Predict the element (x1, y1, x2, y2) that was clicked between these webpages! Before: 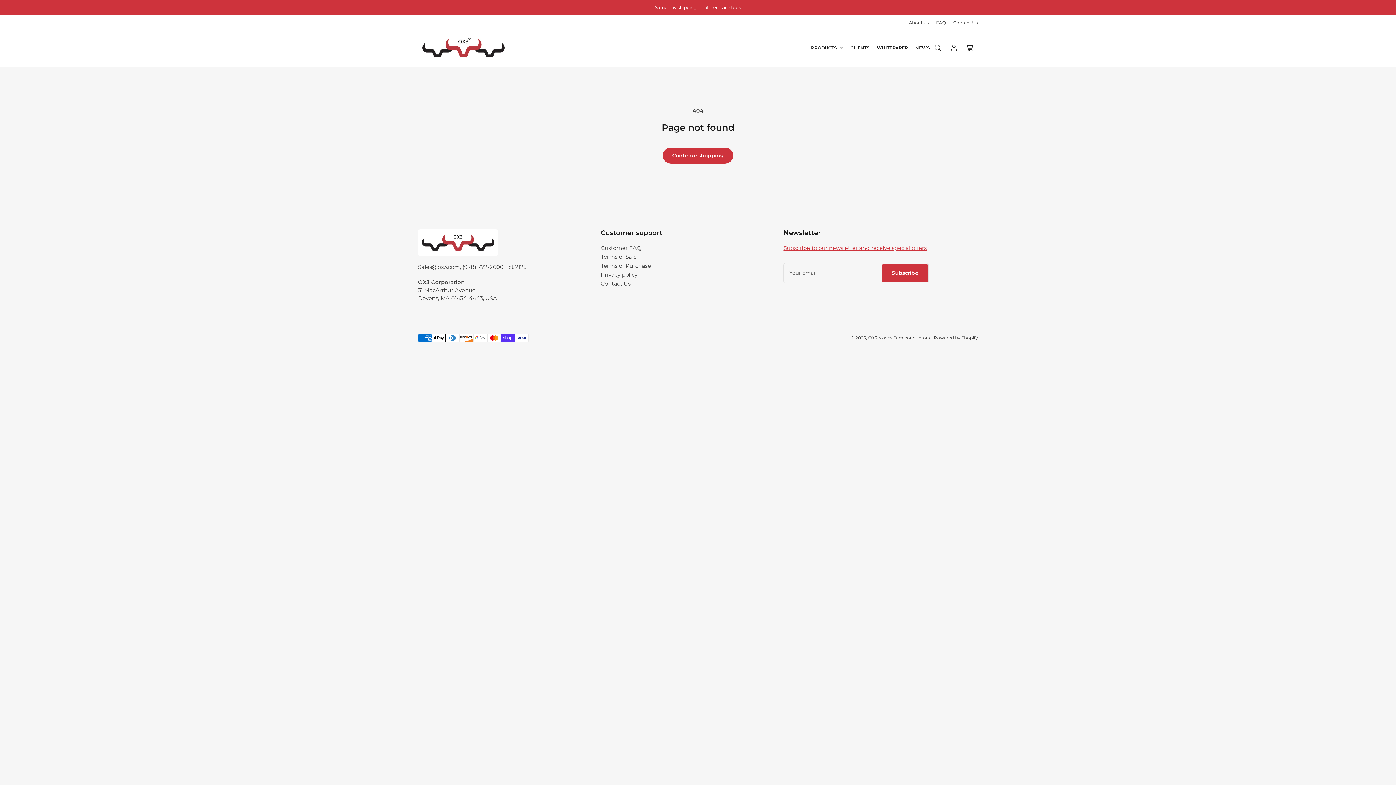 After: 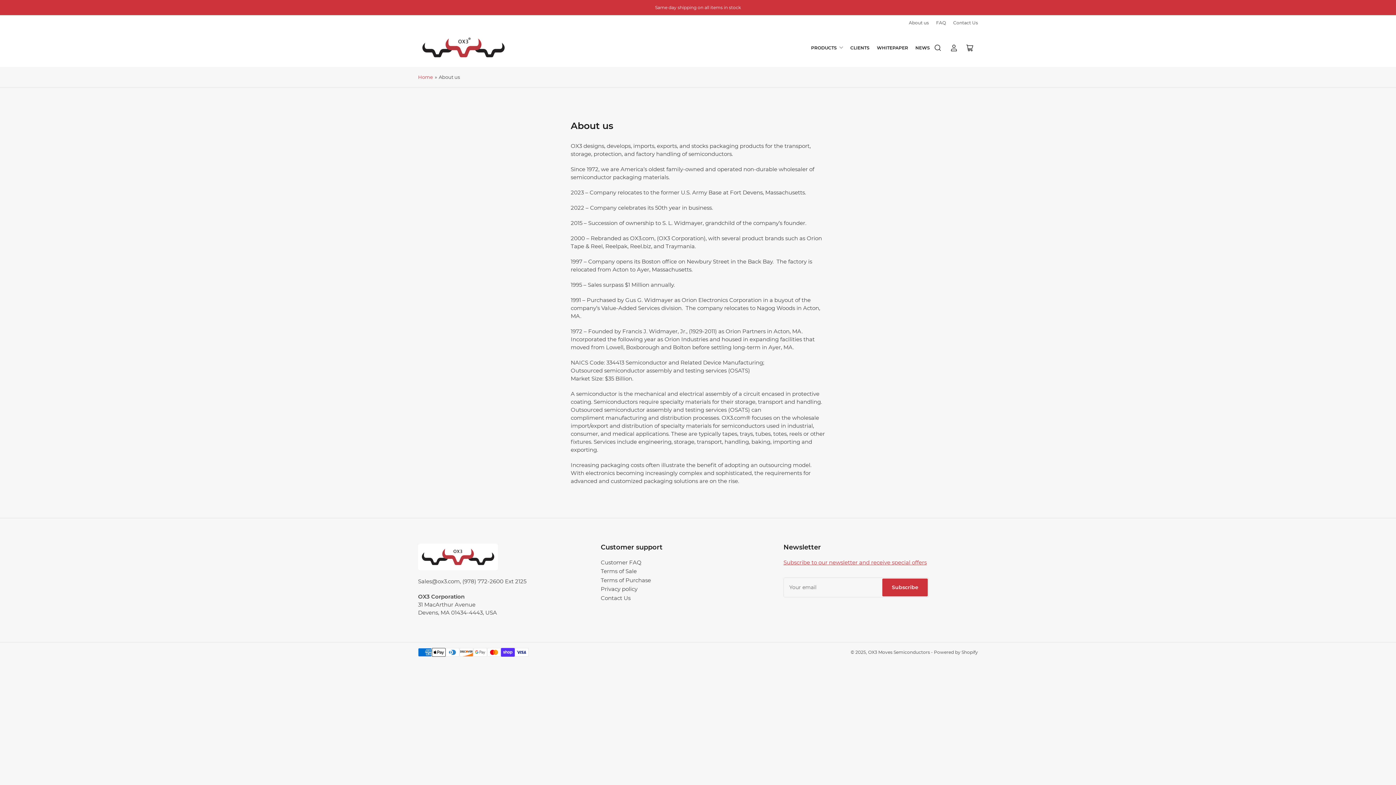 Action: bbox: (909, 20, 929, 25) label: About us